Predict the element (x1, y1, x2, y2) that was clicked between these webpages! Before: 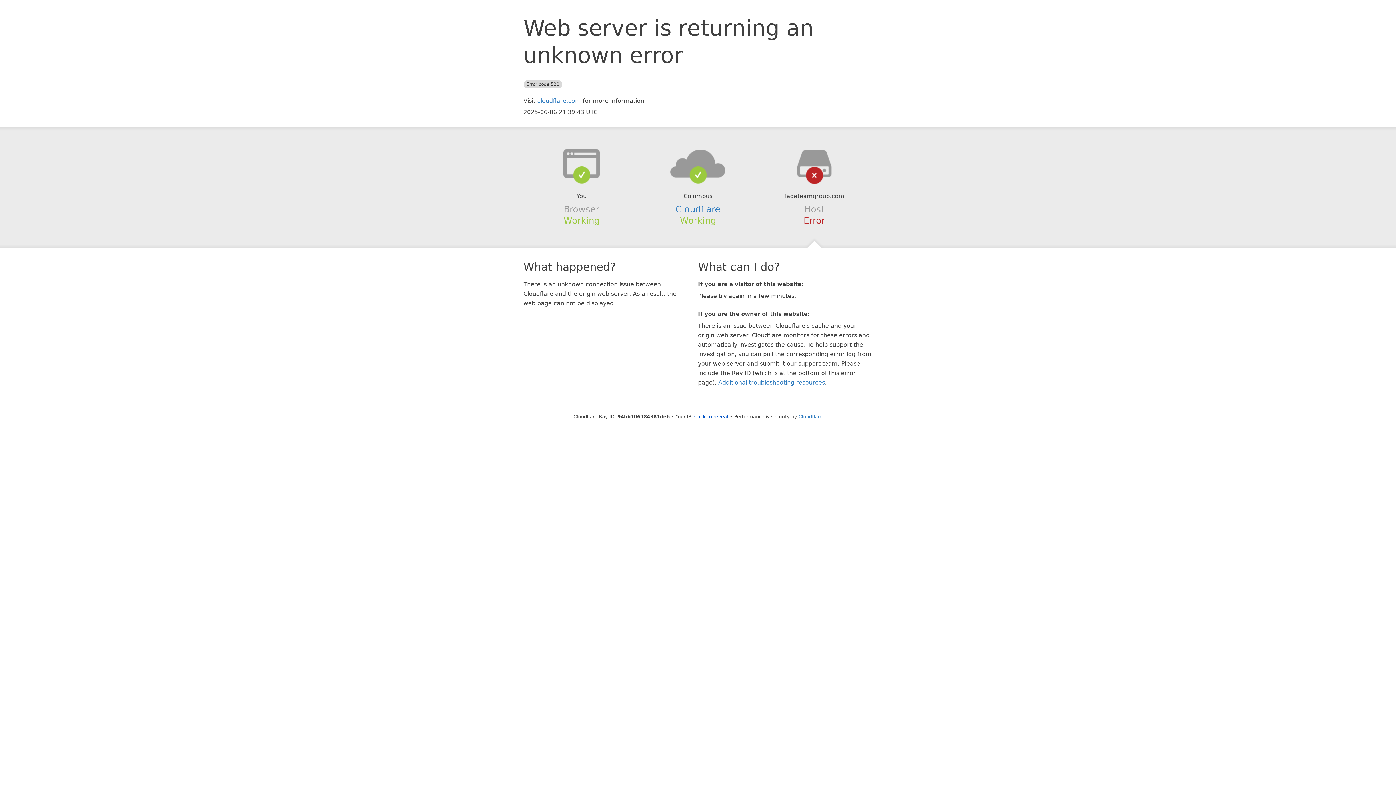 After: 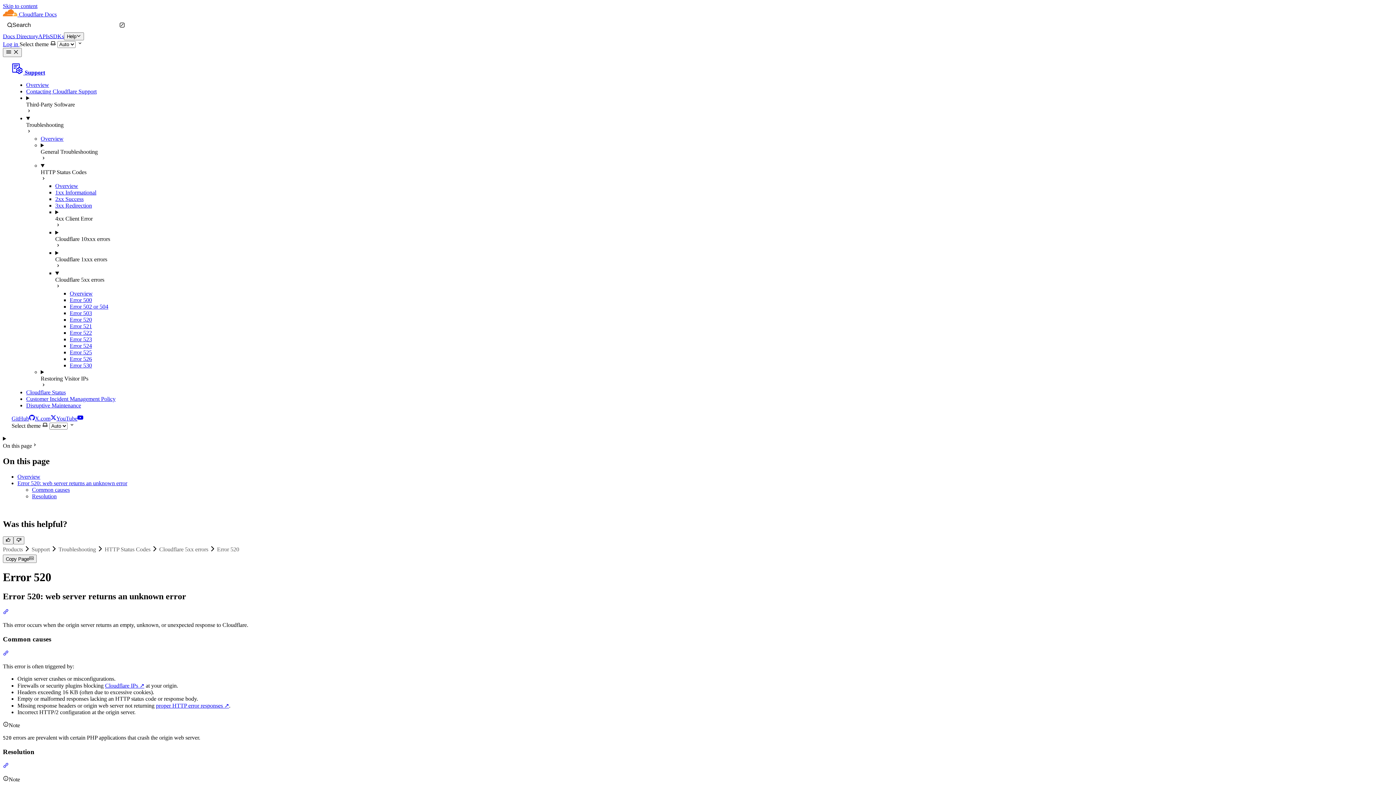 Action: label: Additional troubleshooting resources bbox: (718, 379, 825, 386)